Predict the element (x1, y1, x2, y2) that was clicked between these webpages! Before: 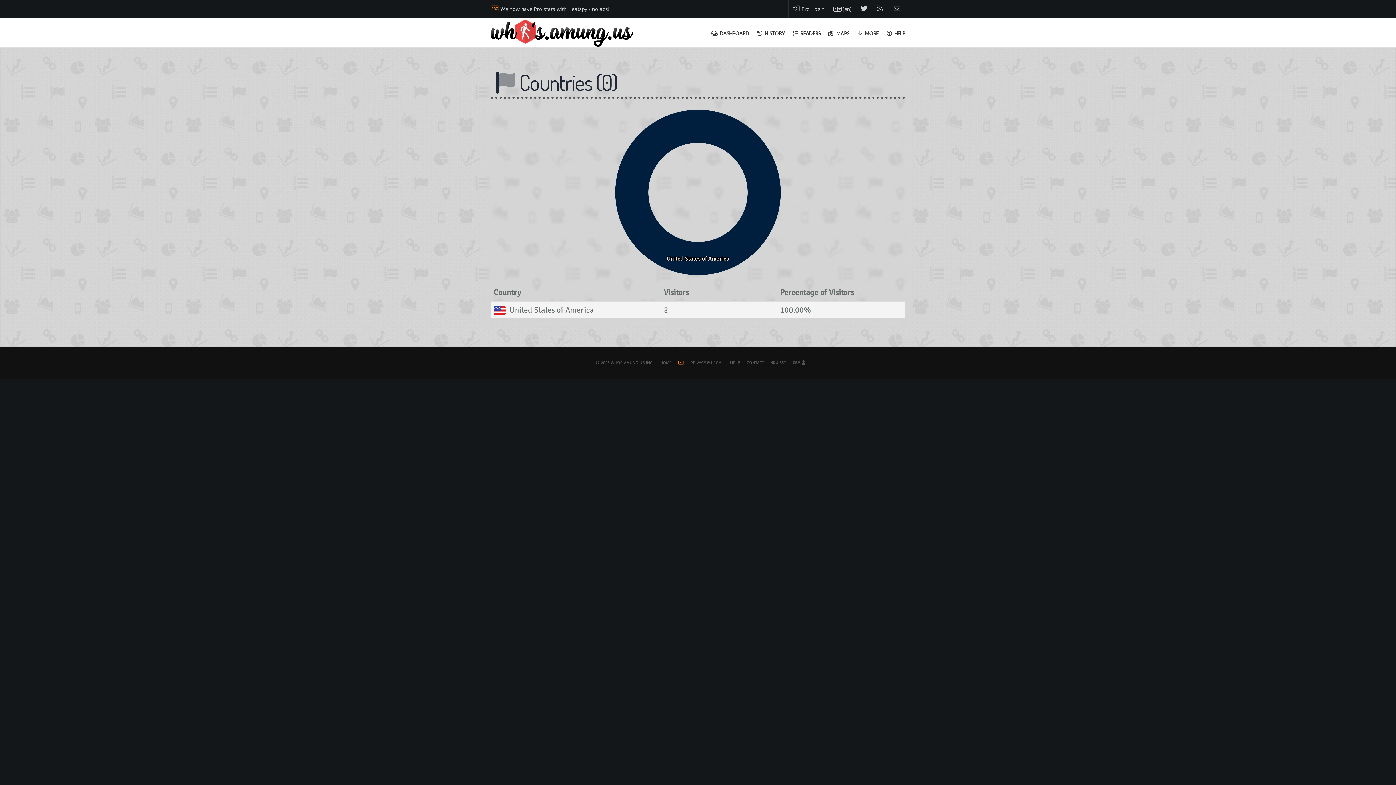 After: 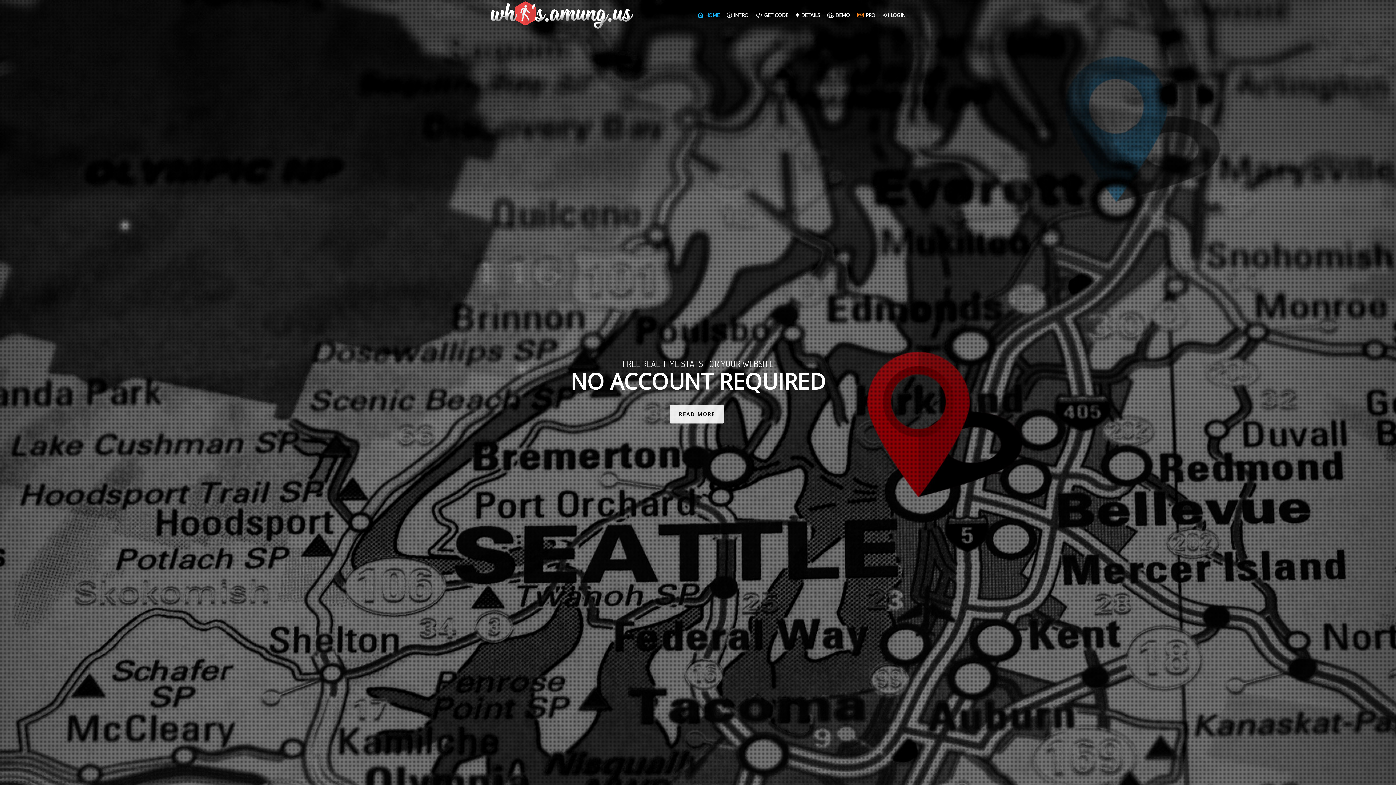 Action: label: HOME bbox: (660, 360, 672, 365)